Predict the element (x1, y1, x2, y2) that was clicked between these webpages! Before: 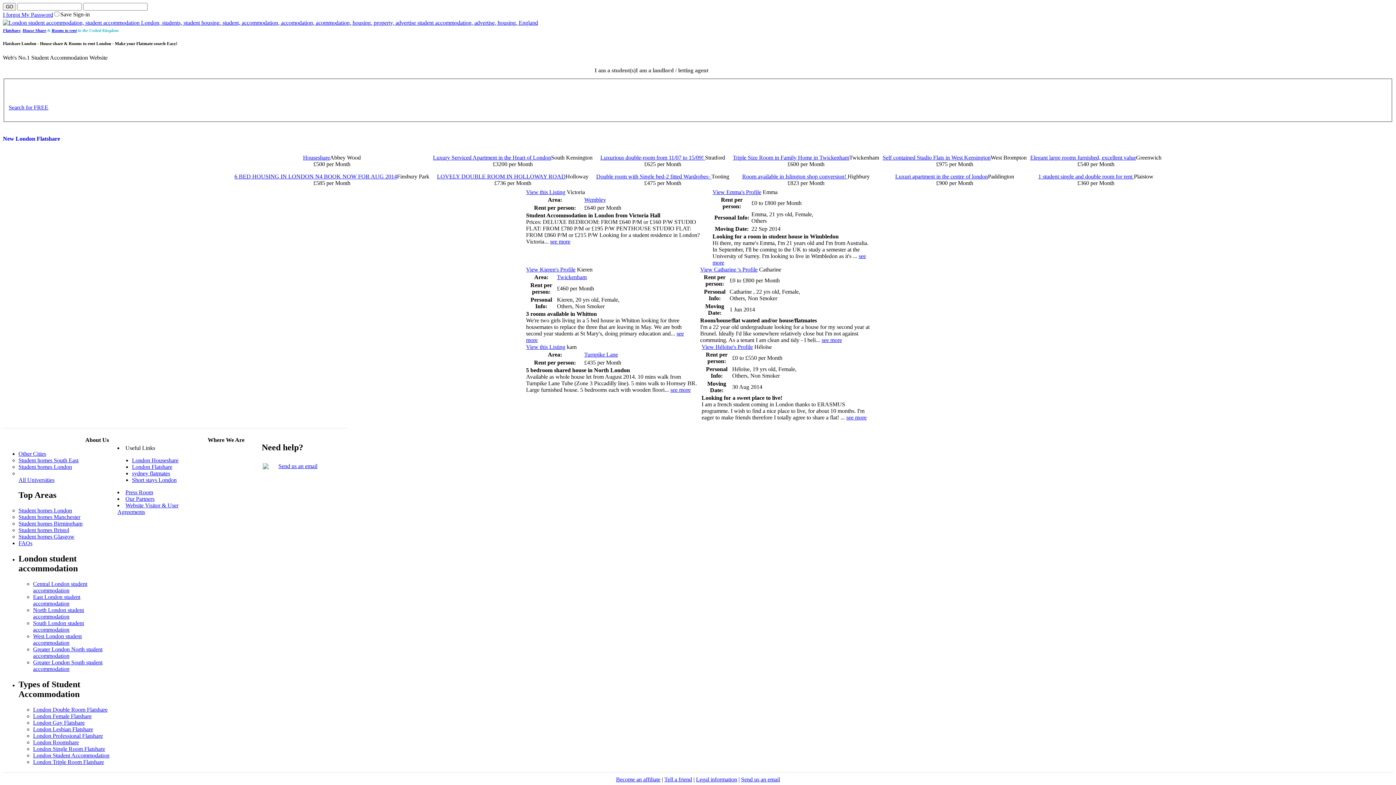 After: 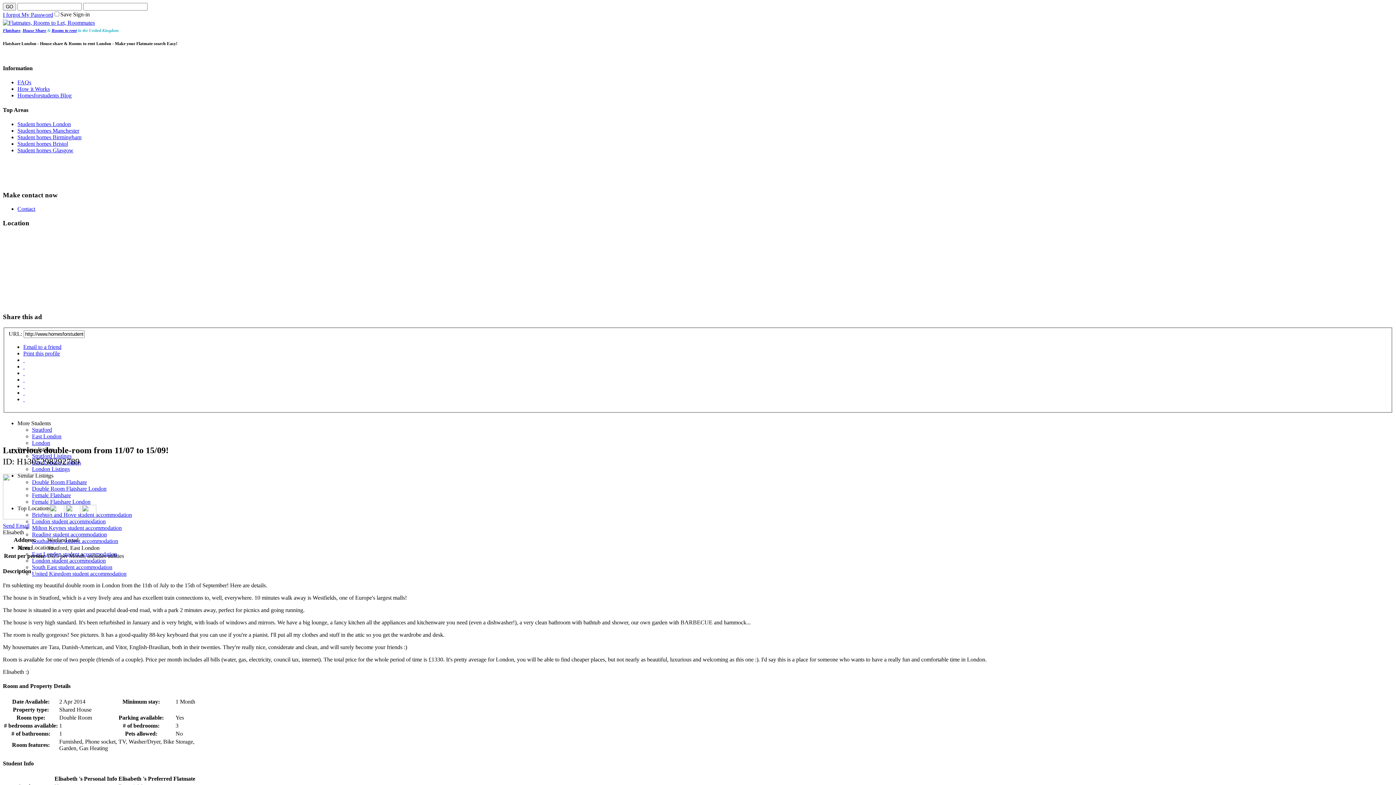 Action: label: Luxurious double-room from 11/07 to 15/09!  bbox: (600, 154, 705, 160)